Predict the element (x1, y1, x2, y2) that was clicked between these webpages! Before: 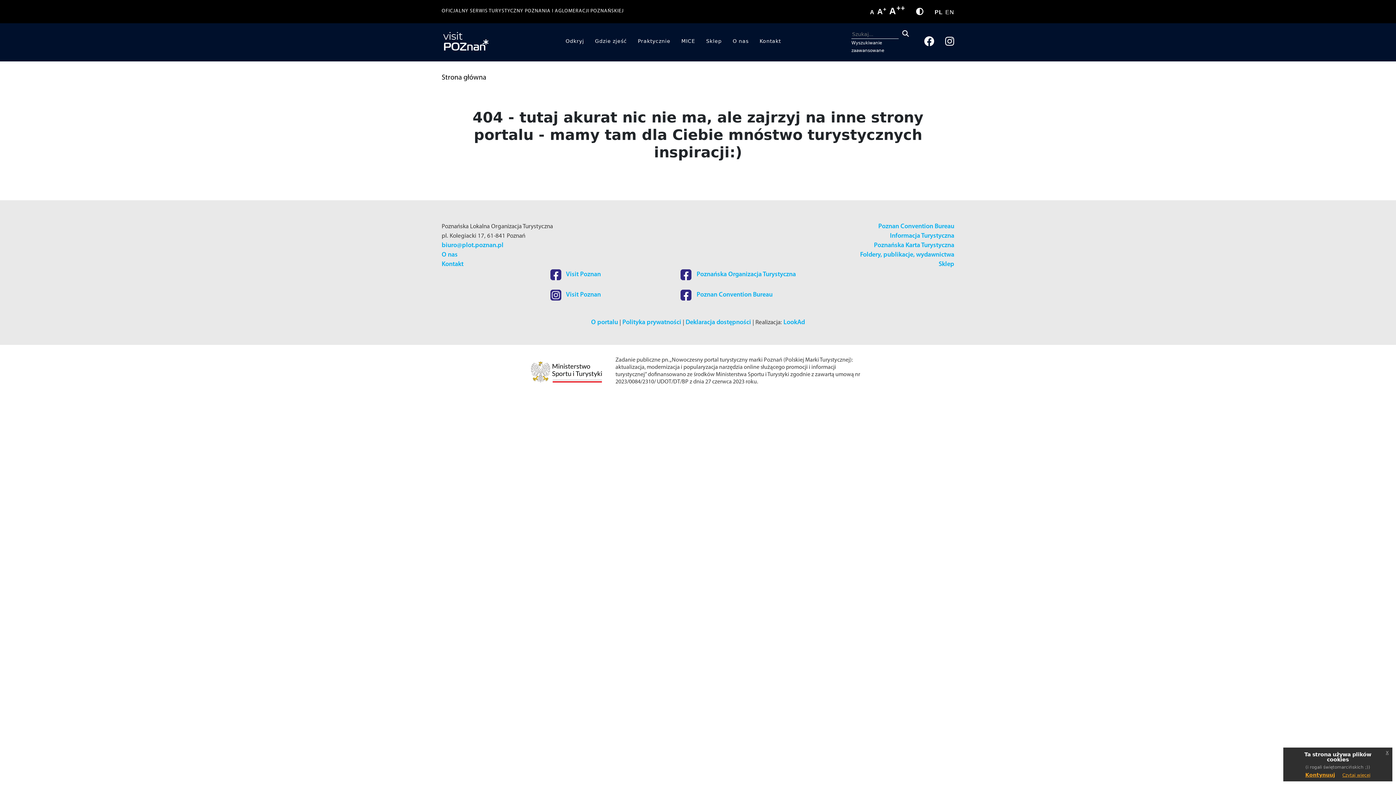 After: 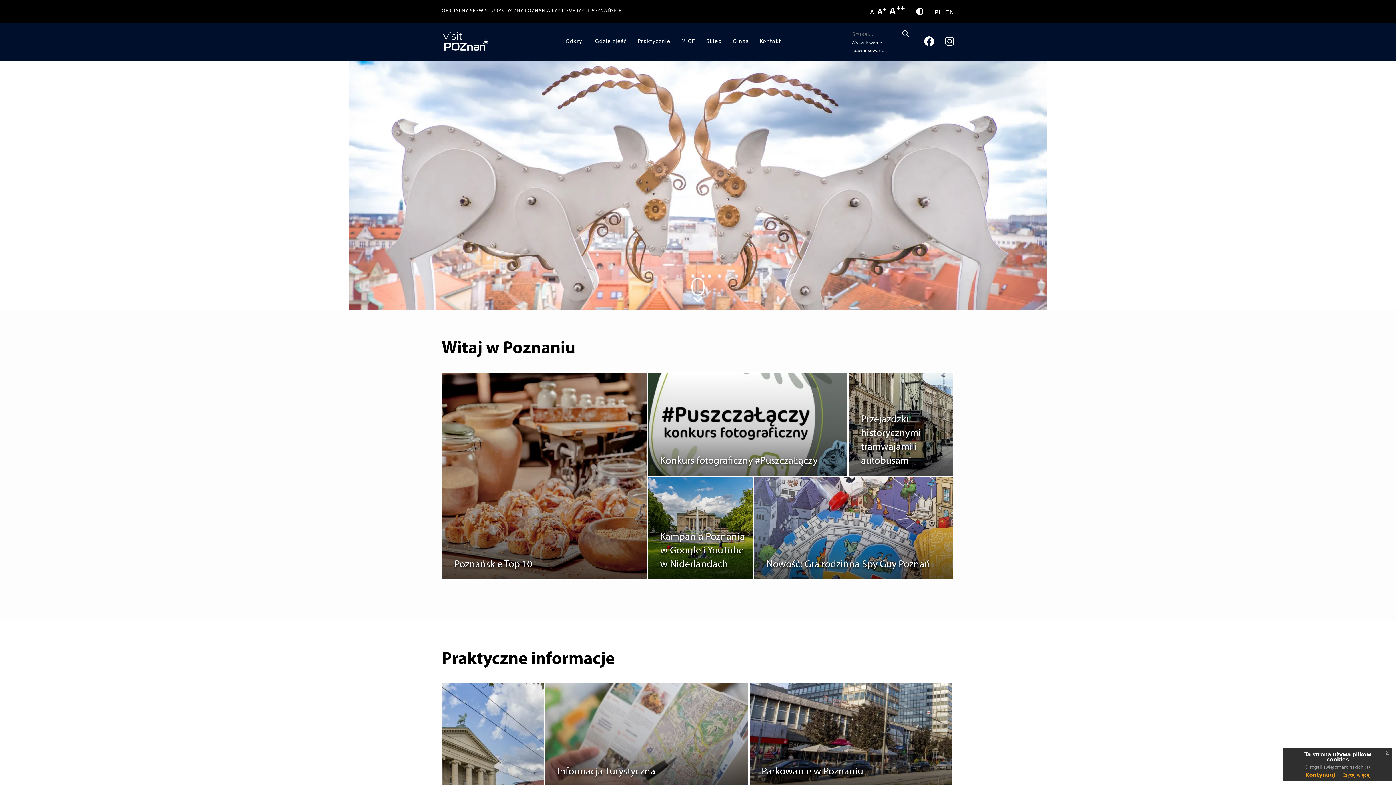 Action: label: Strona główna bbox: (441, 74, 486, 81)